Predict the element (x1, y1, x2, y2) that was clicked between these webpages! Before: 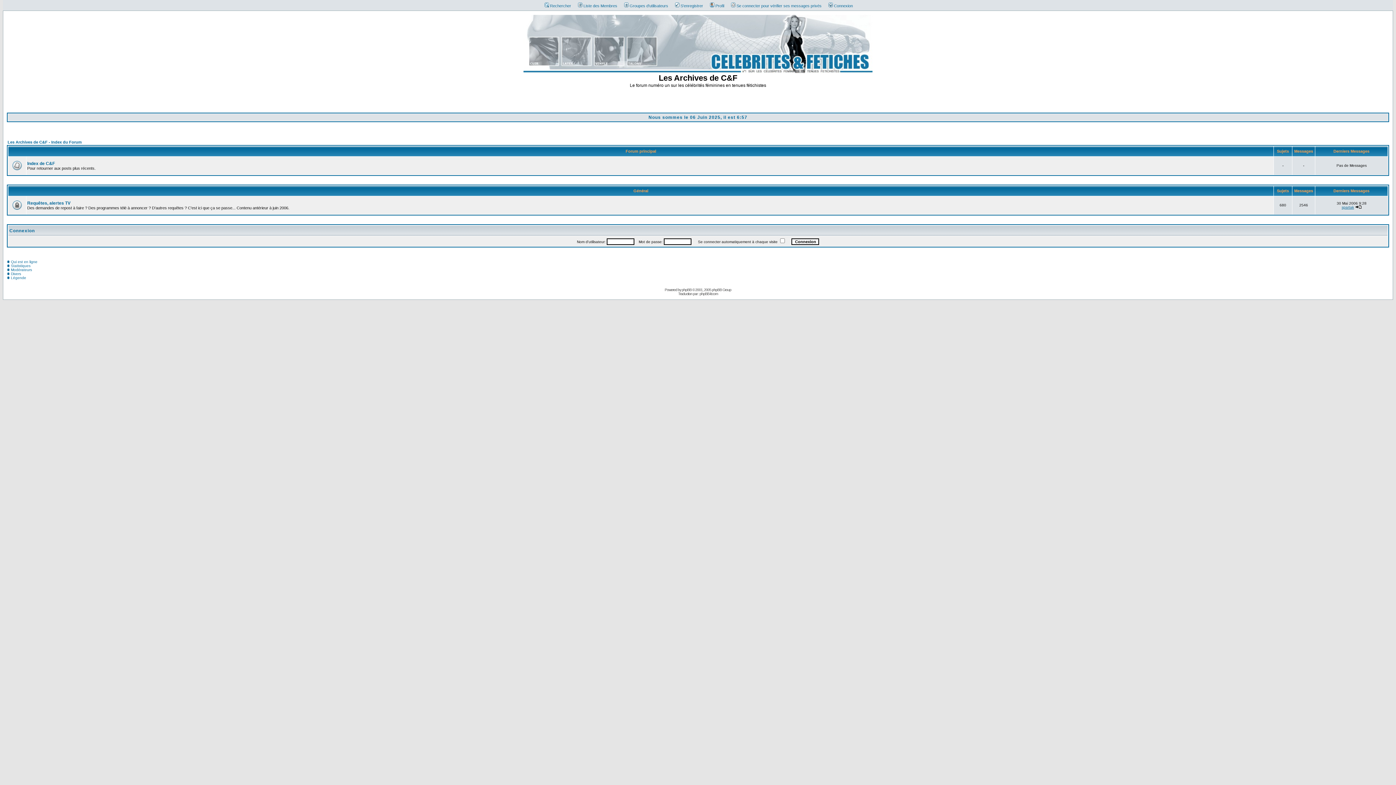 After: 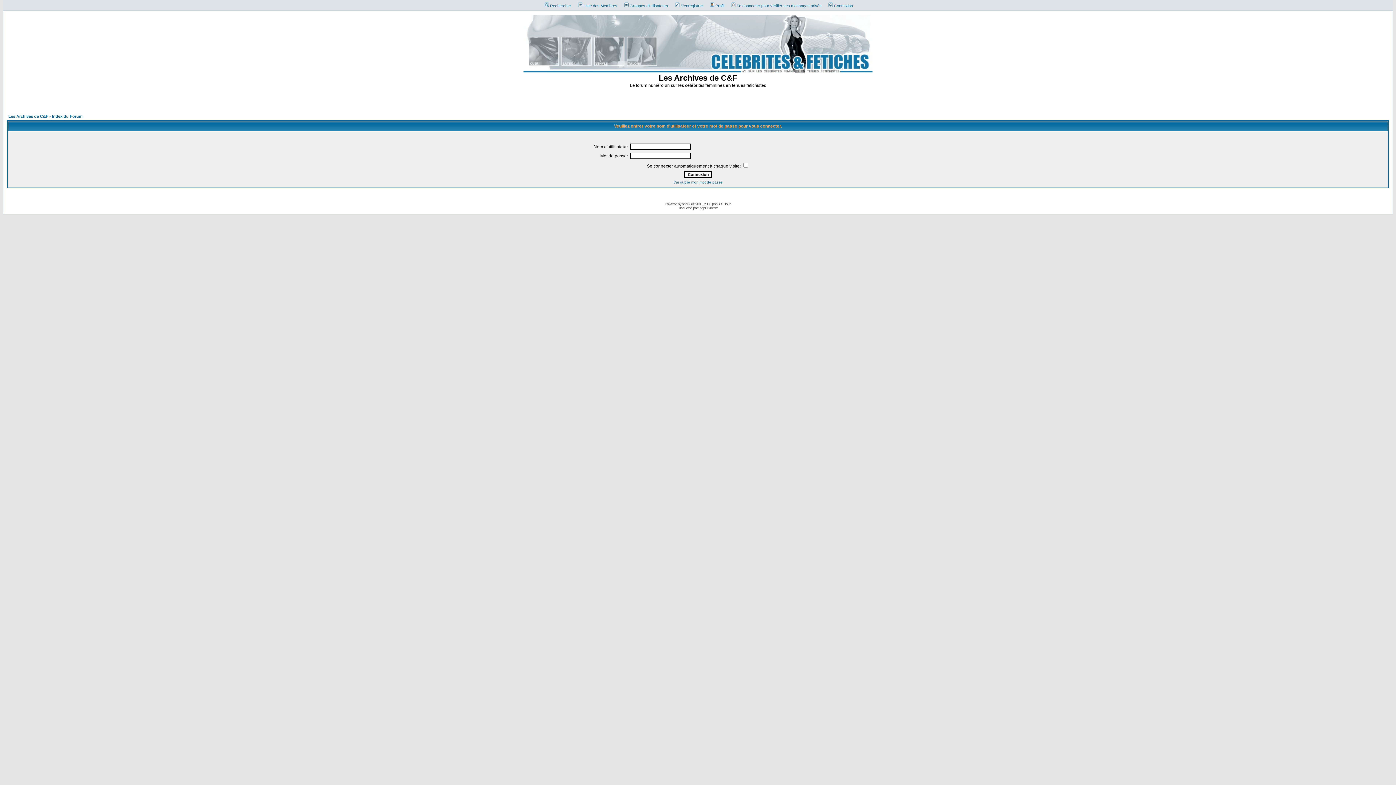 Action: label: Requêtes, alertes TV bbox: (27, 200, 70, 205)